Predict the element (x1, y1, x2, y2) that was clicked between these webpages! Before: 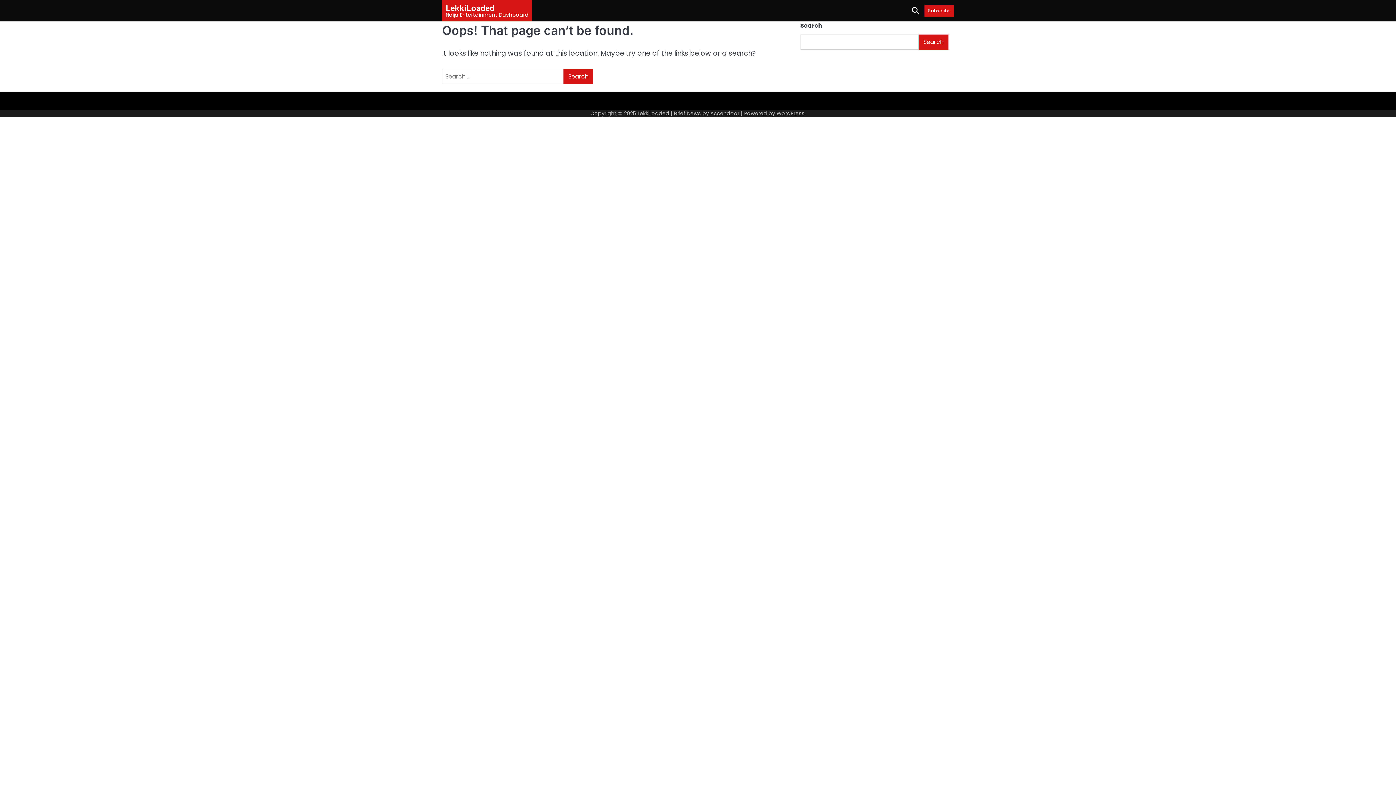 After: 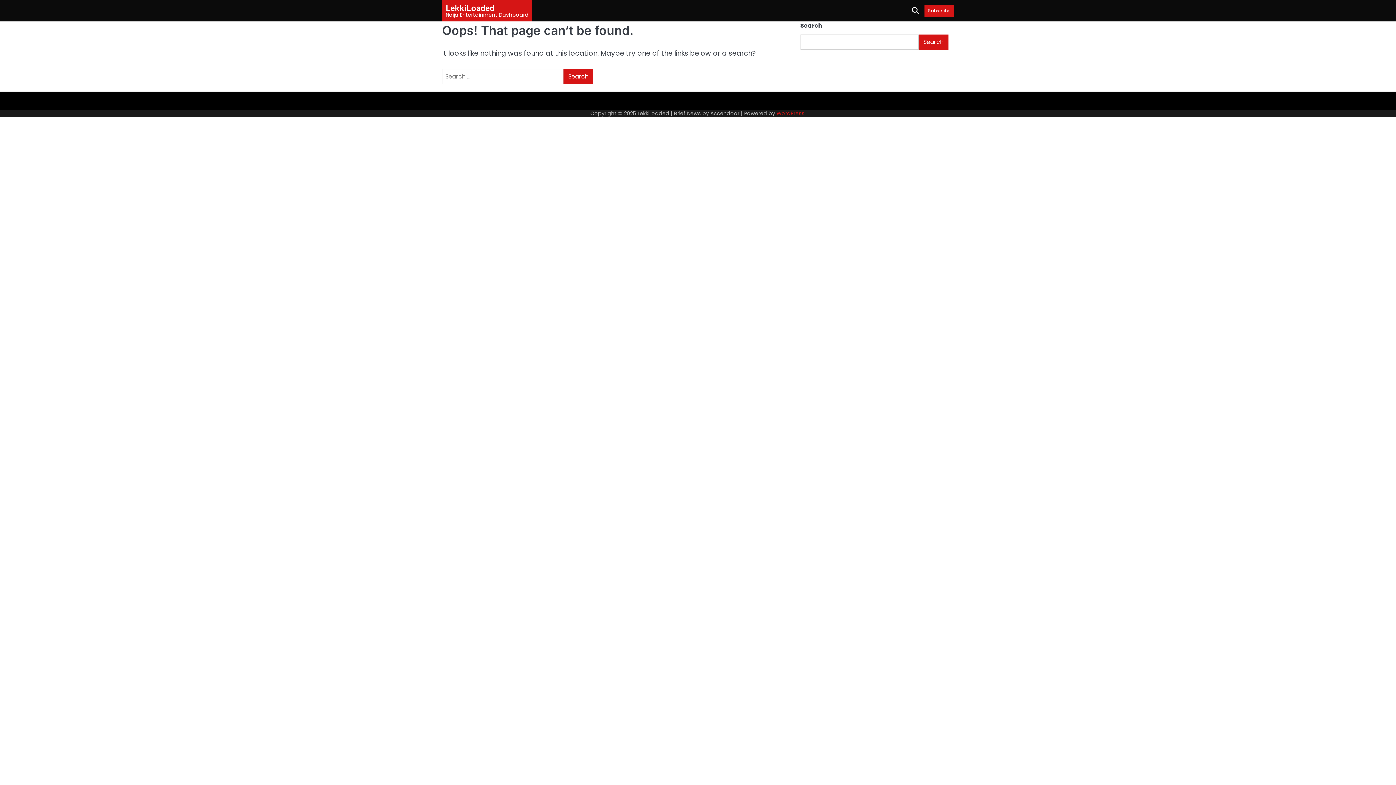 Action: bbox: (776, 109, 804, 116) label: WordPress